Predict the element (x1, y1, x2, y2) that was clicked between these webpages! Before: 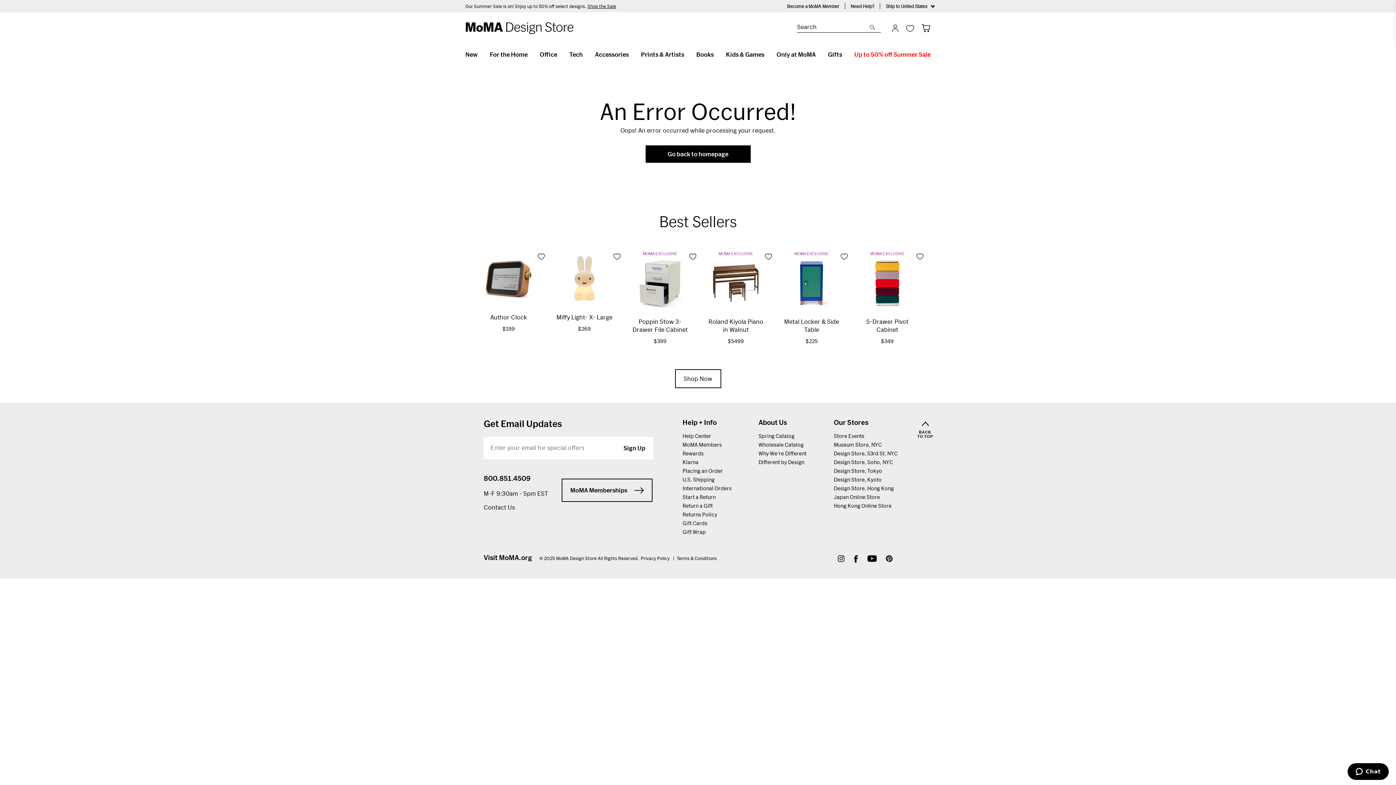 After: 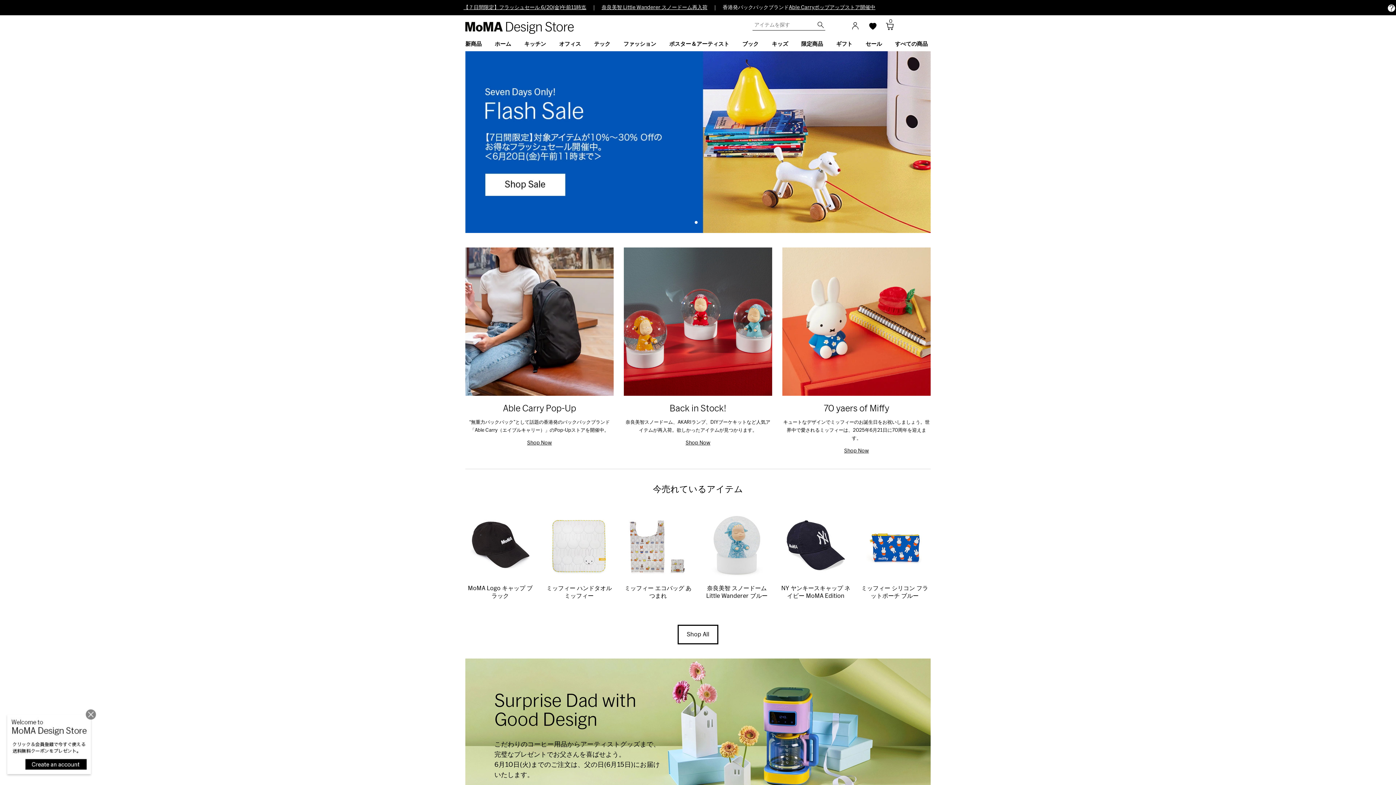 Action: label: Japan Online Store bbox: (833, 494, 880, 500)